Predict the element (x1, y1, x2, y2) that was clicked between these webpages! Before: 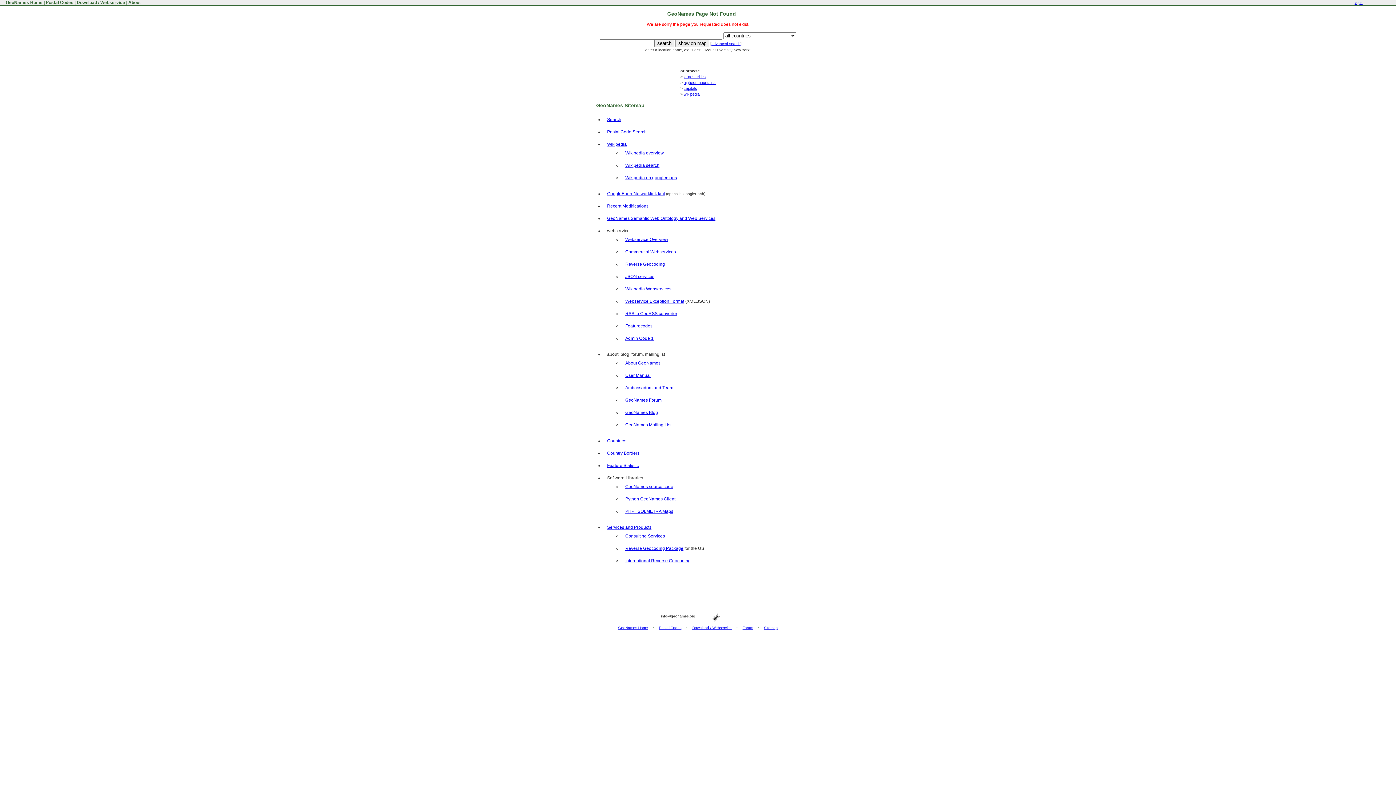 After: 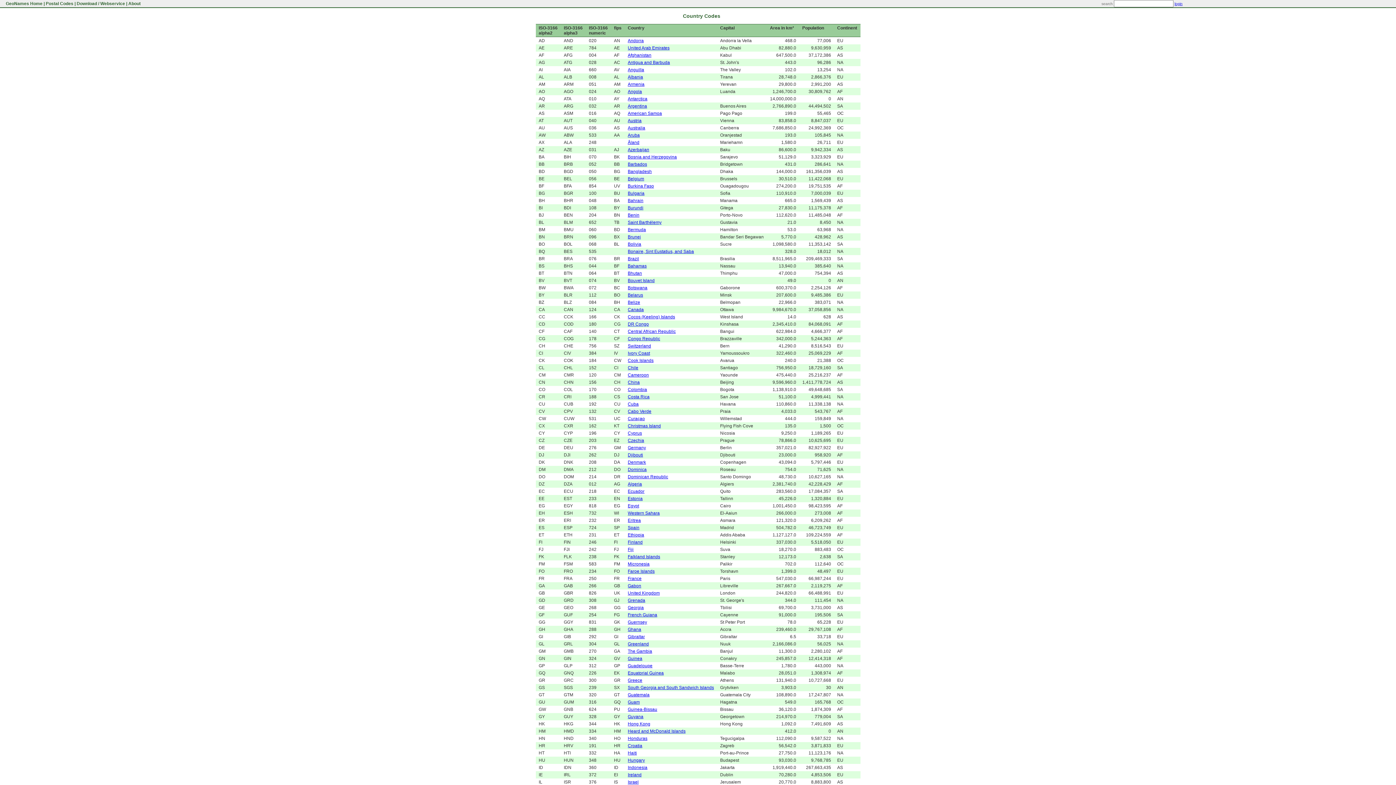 Action: label: Countries bbox: (607, 438, 626, 443)